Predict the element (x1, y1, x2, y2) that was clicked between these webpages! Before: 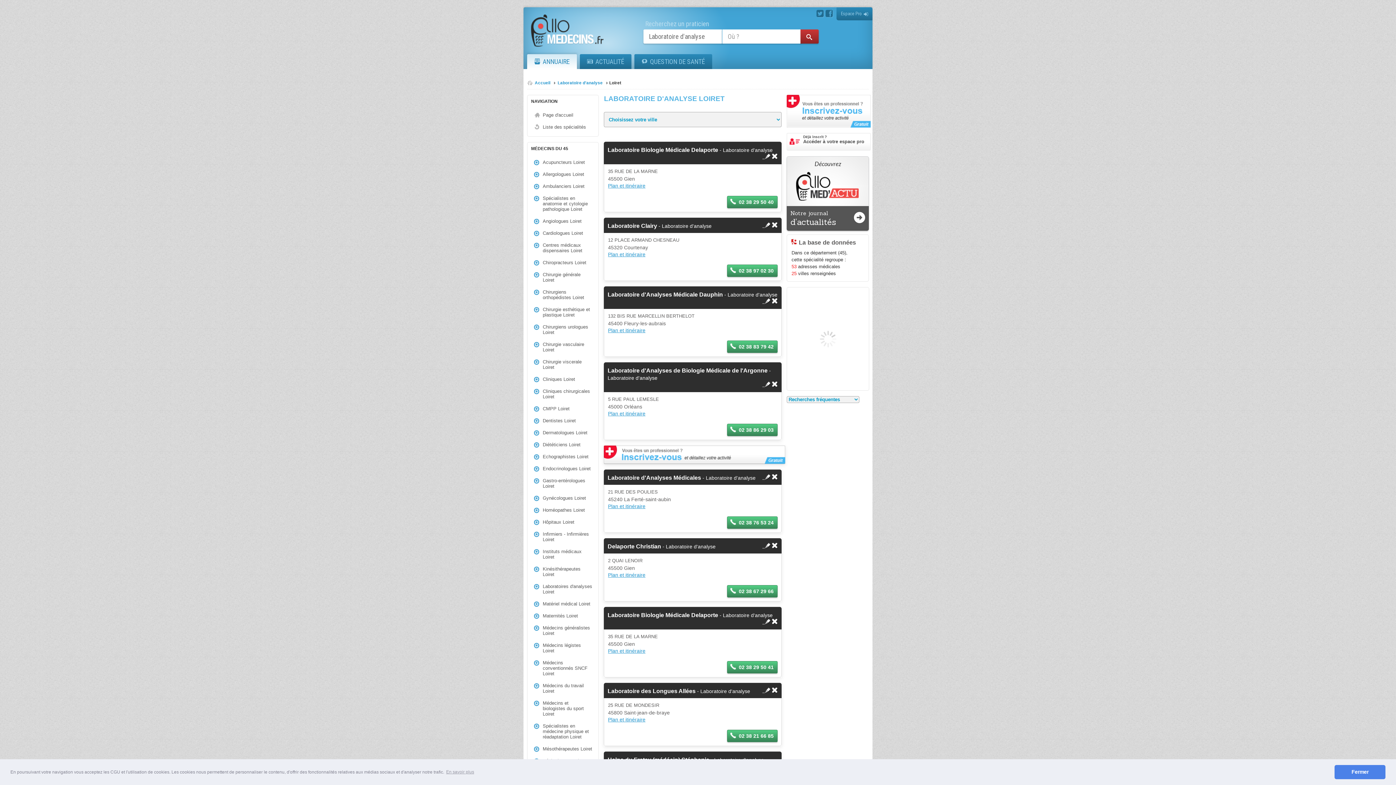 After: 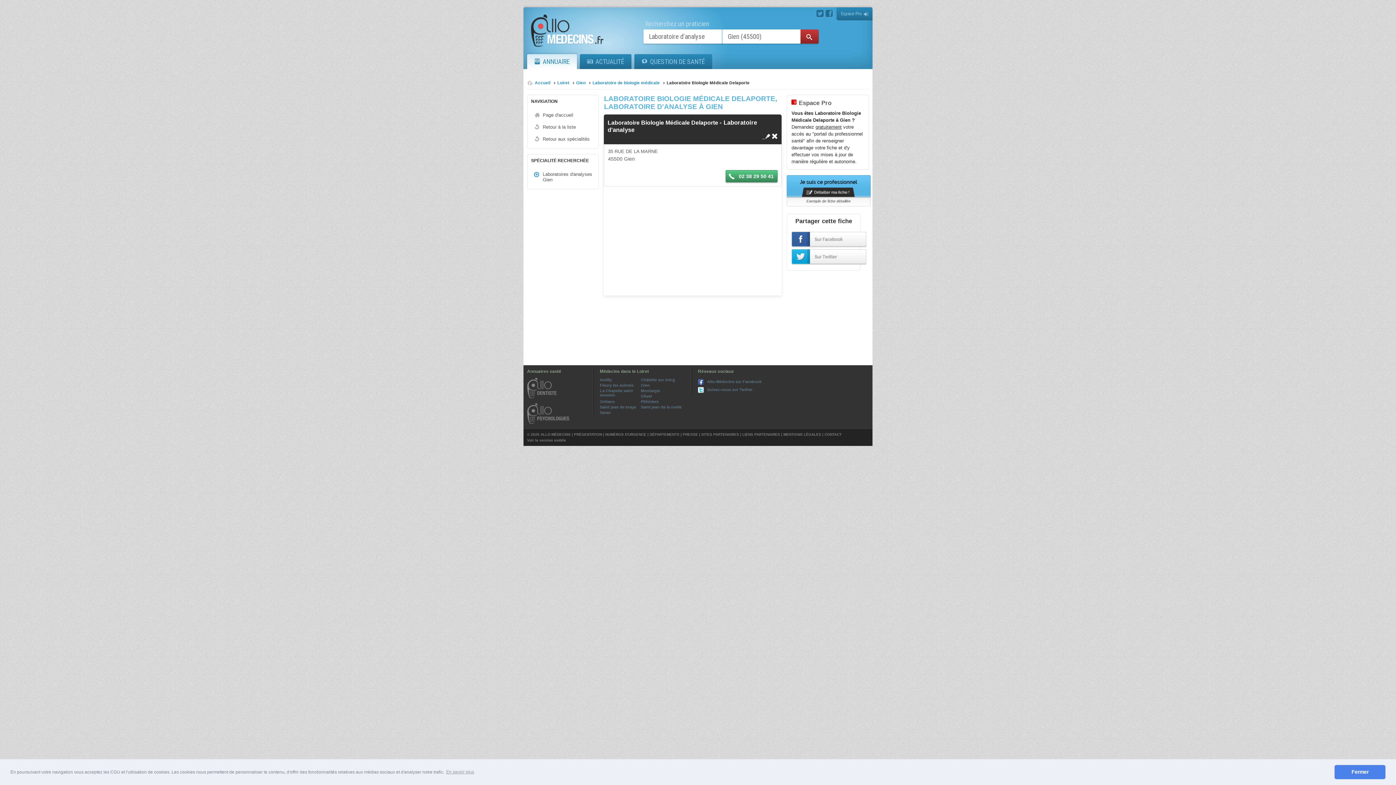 Action: label: Plan et itinéraire bbox: (608, 648, 645, 654)